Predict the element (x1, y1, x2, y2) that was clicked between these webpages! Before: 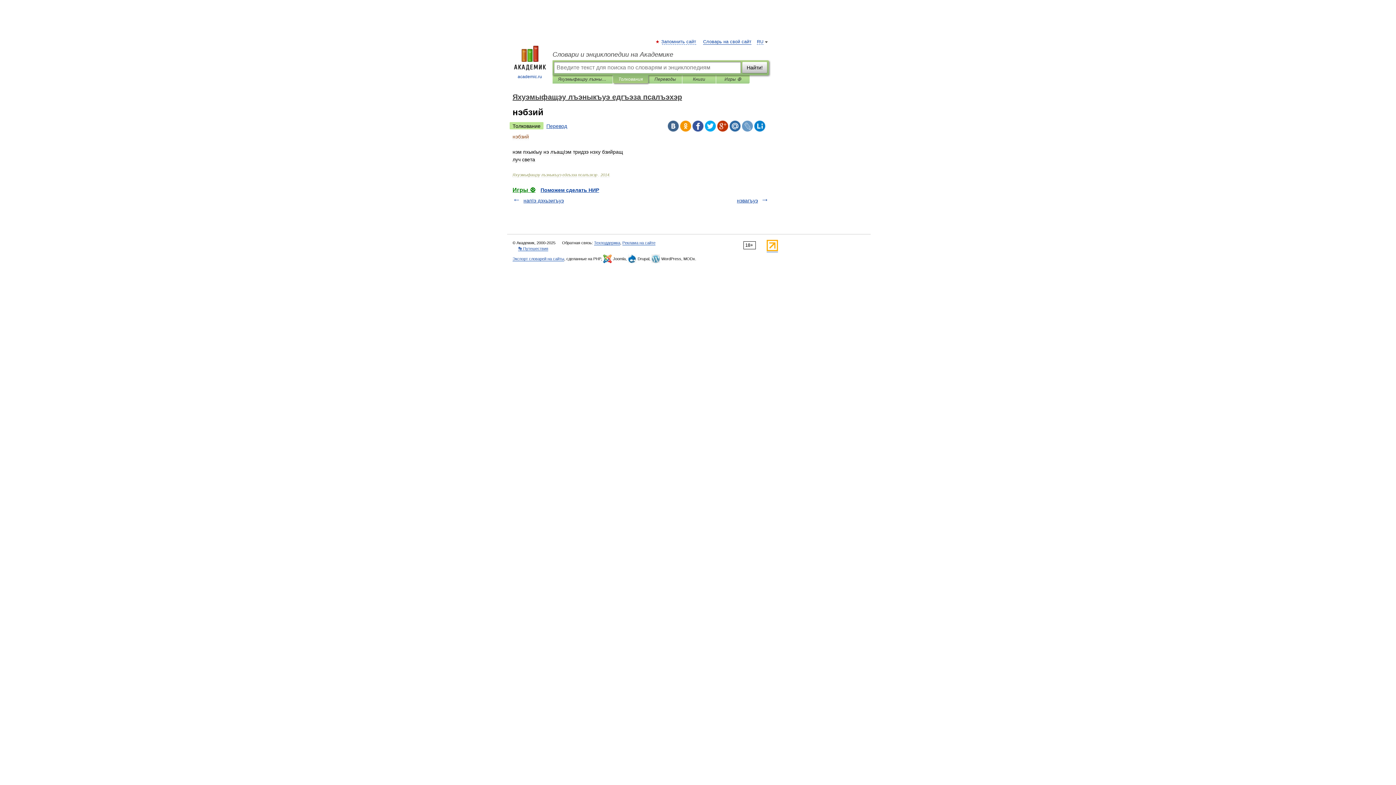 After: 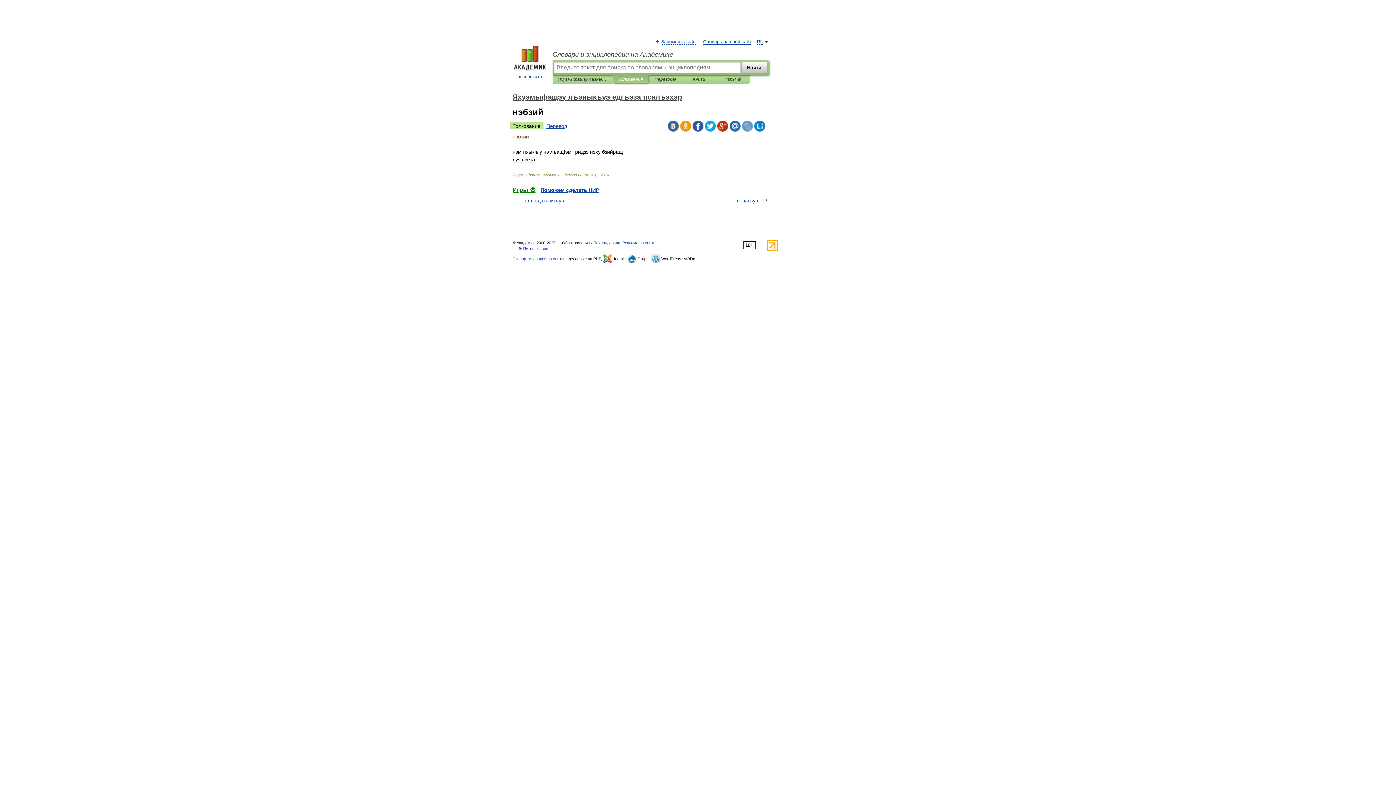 Action: label: Толкование bbox: (509, 122, 543, 129)